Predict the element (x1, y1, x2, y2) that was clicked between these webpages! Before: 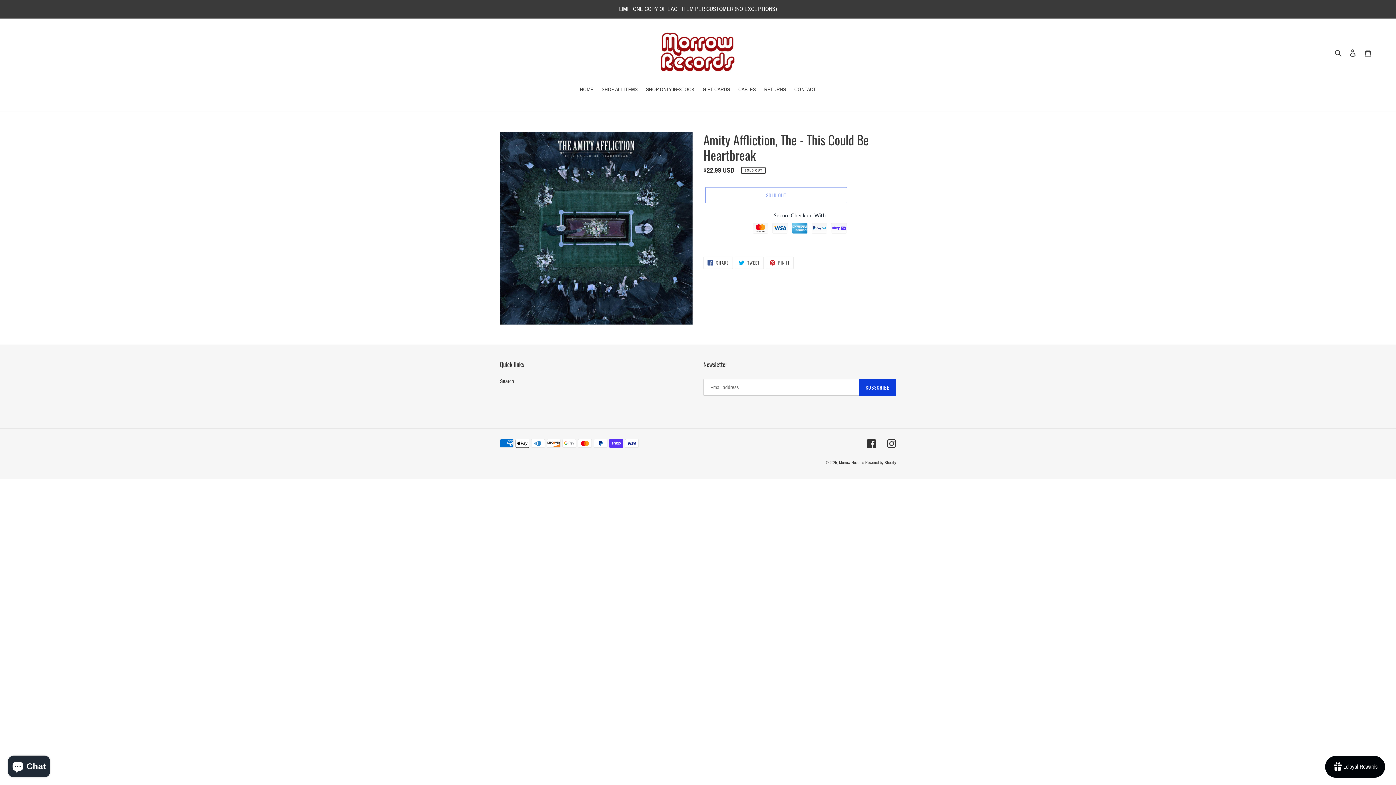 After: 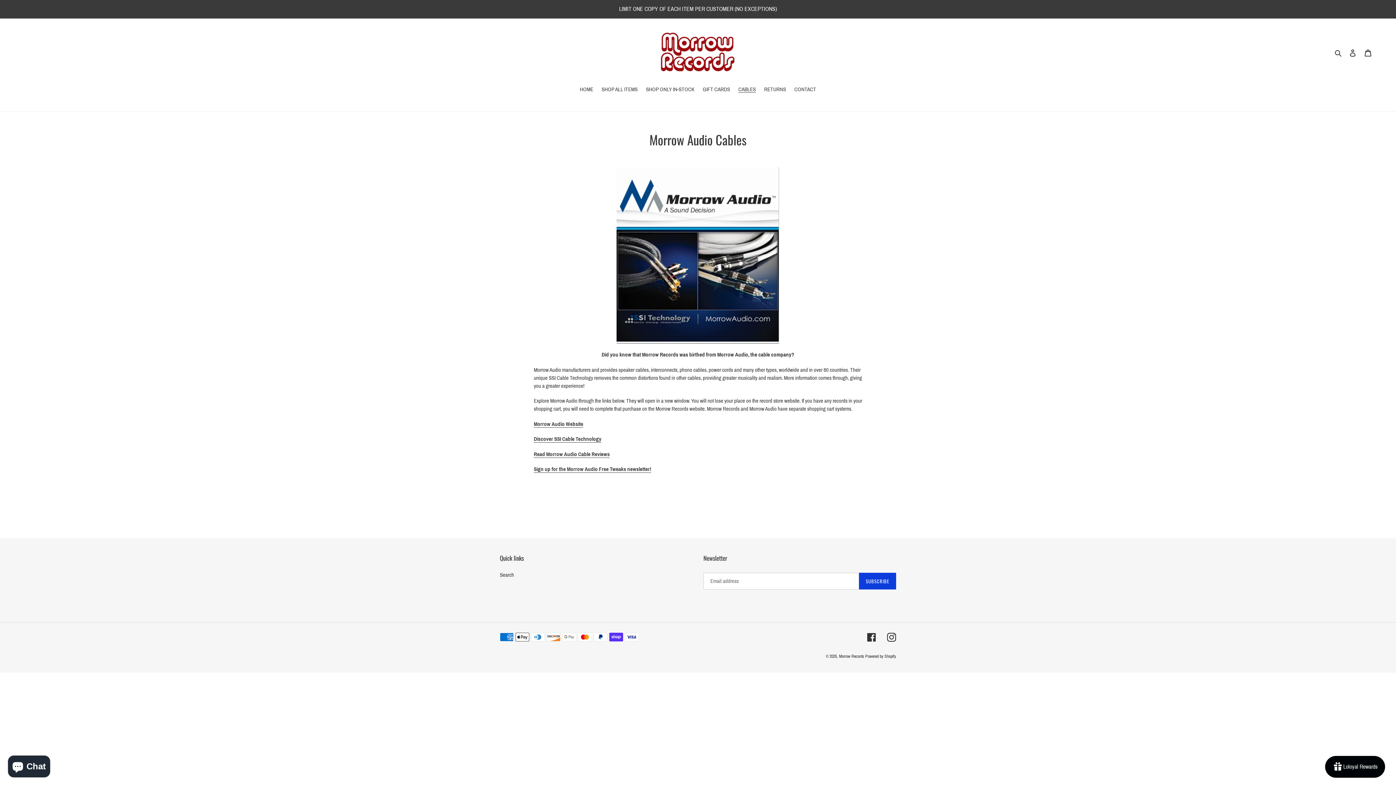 Action: label: CABLES bbox: (734, 85, 759, 94)